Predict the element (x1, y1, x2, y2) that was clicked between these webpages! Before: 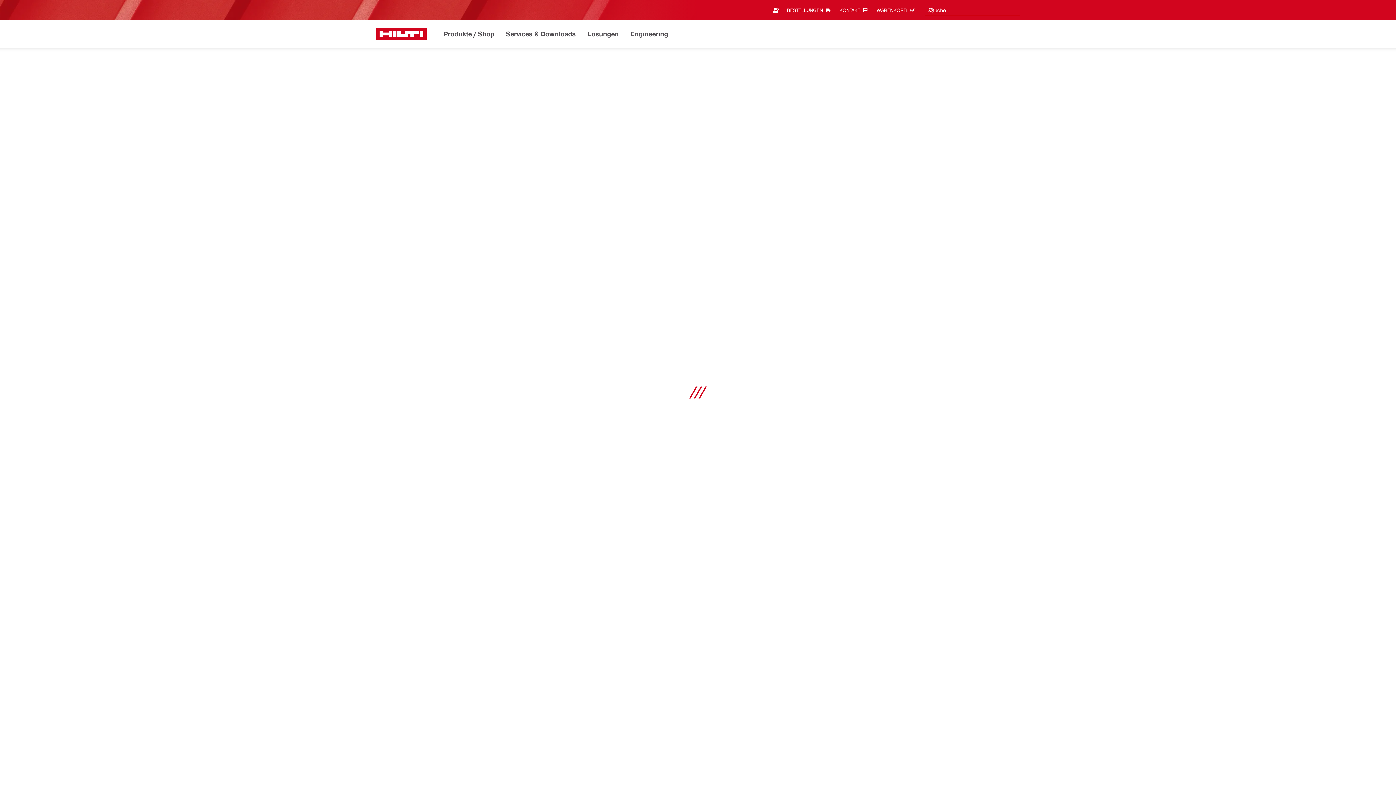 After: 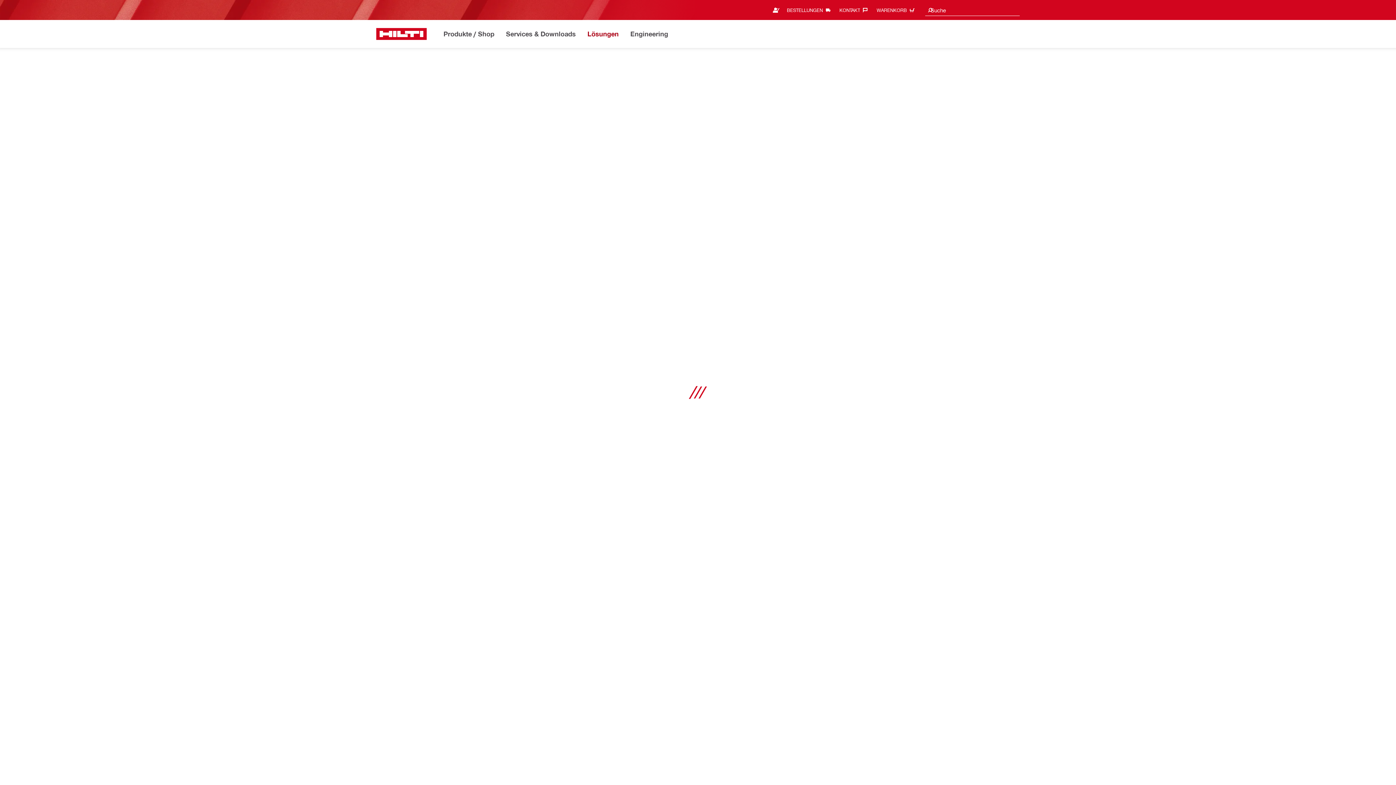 Action: label: Lösungen bbox: (587, 28, 619, 40)